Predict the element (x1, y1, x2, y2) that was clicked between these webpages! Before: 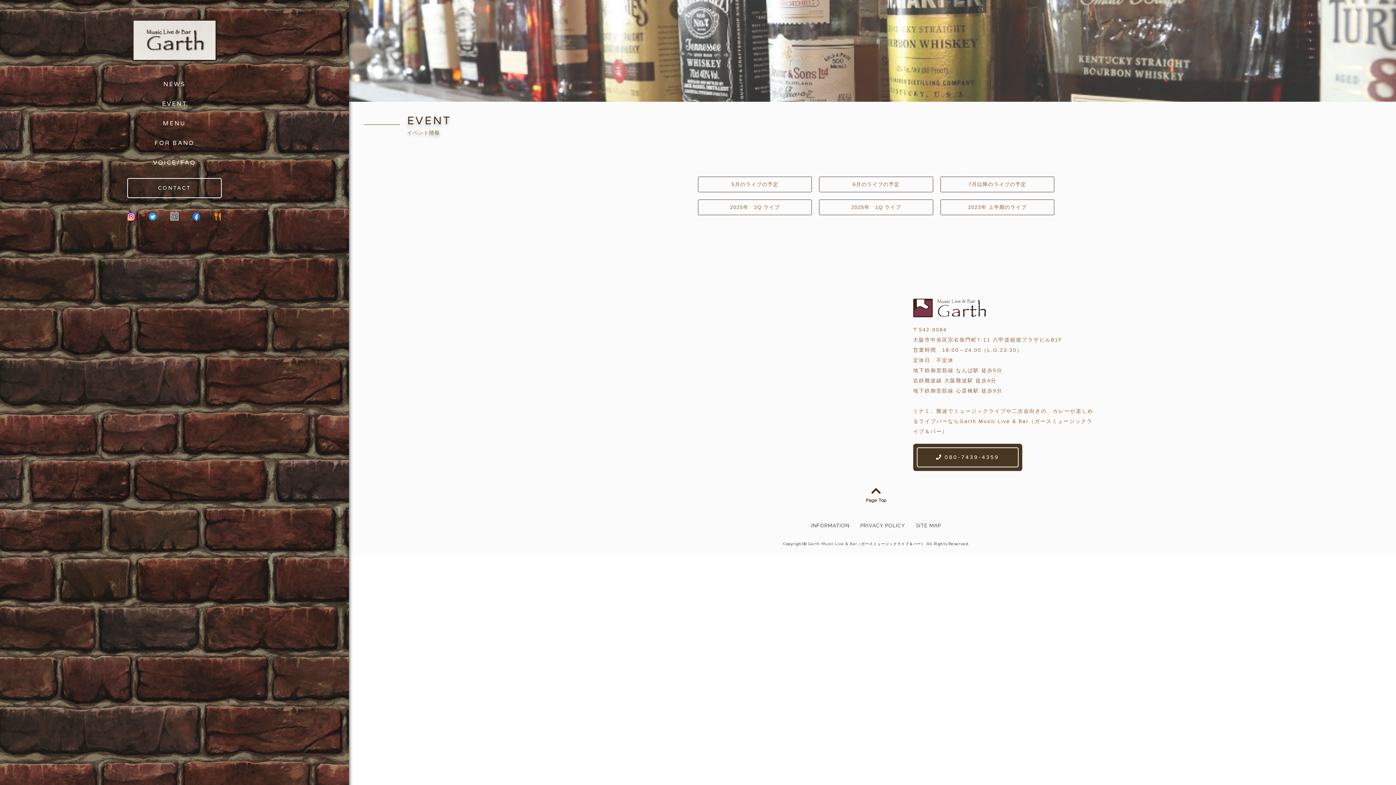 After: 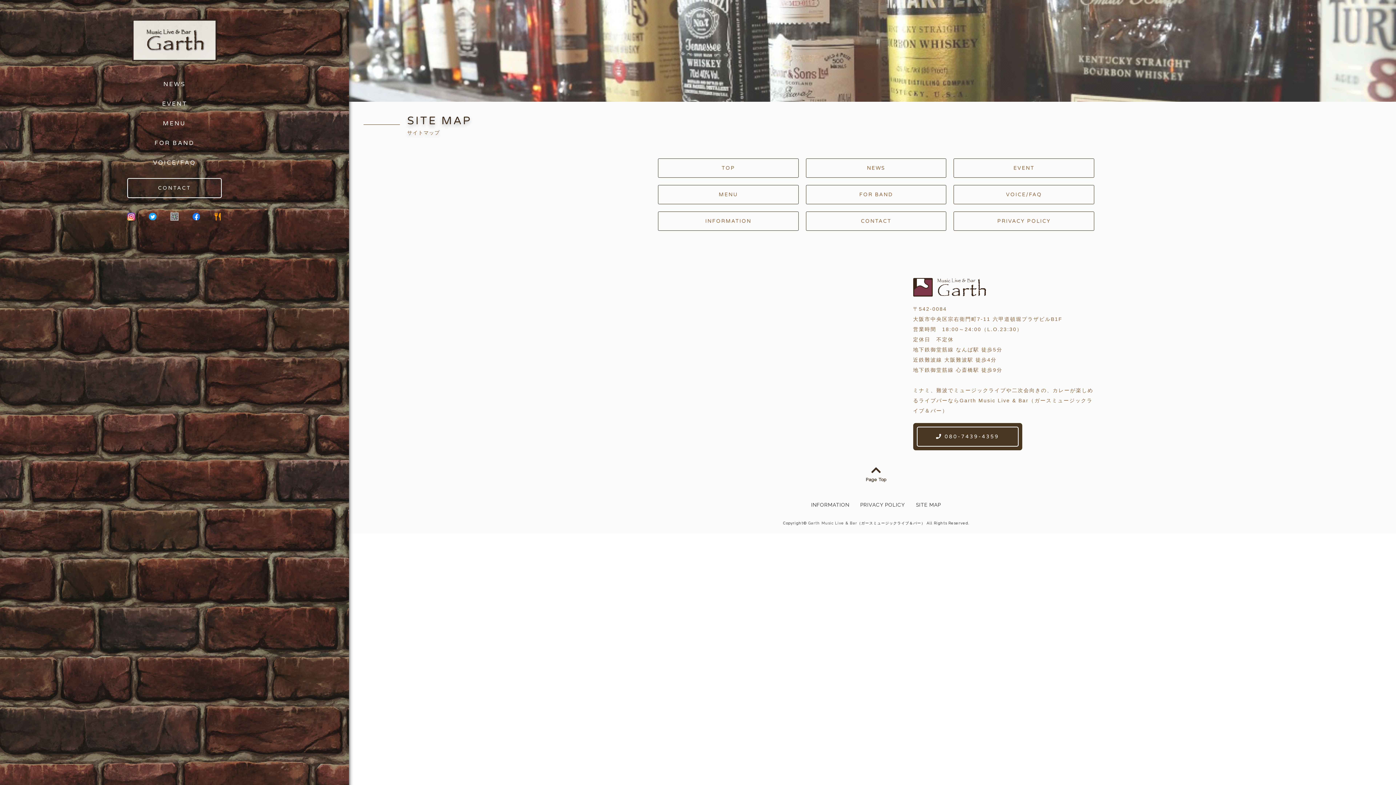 Action: bbox: (916, 522, 941, 529) label: SITE MAP